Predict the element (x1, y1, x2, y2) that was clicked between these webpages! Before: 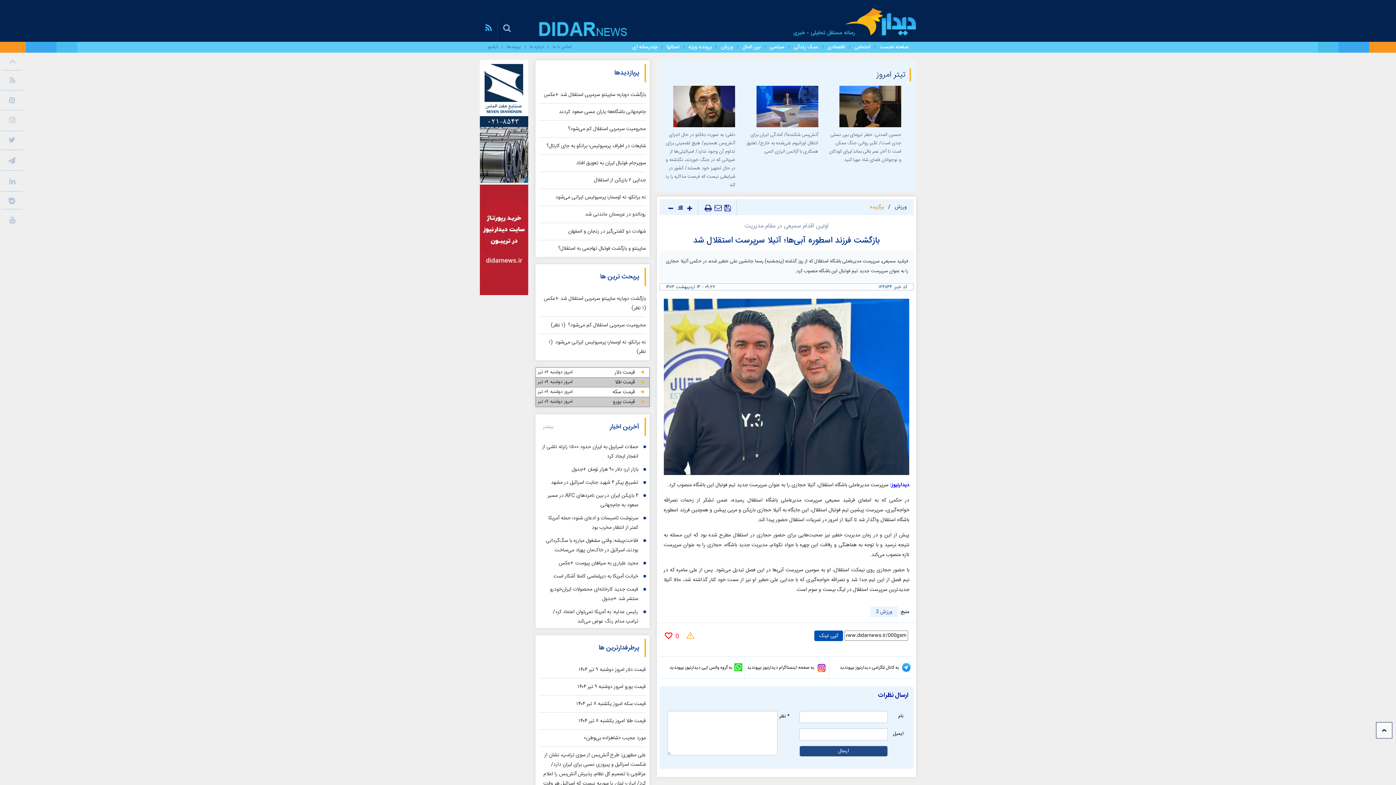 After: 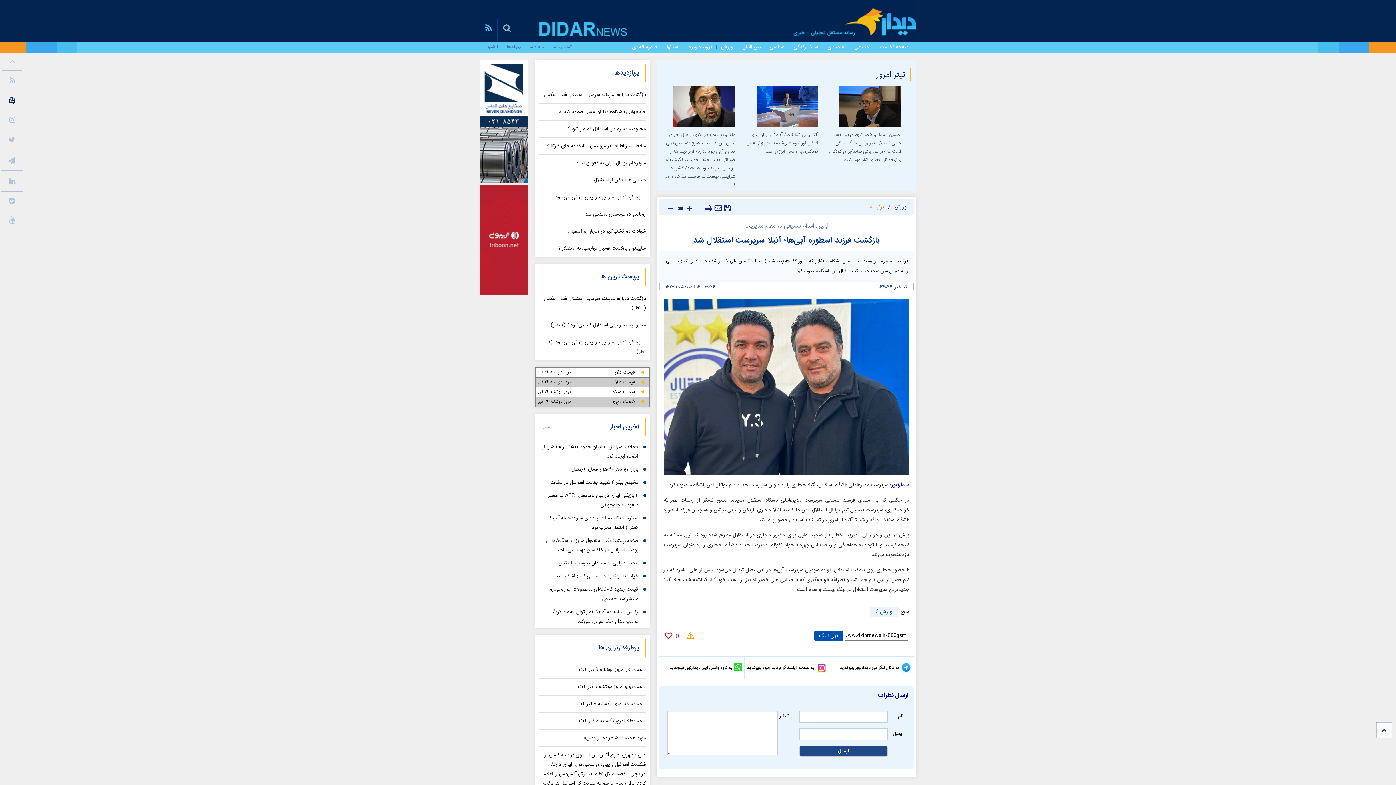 Action: bbox: (8, 96, 15, 108)